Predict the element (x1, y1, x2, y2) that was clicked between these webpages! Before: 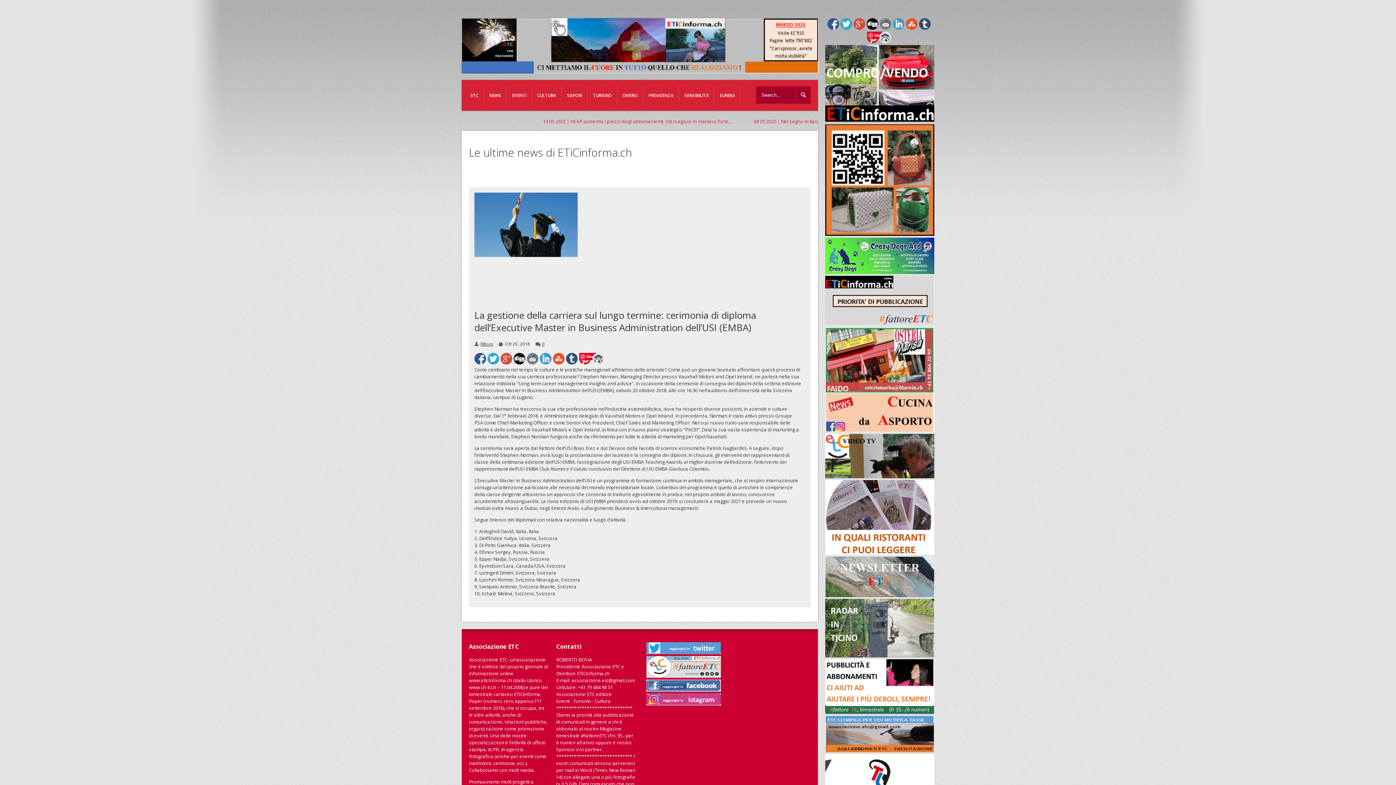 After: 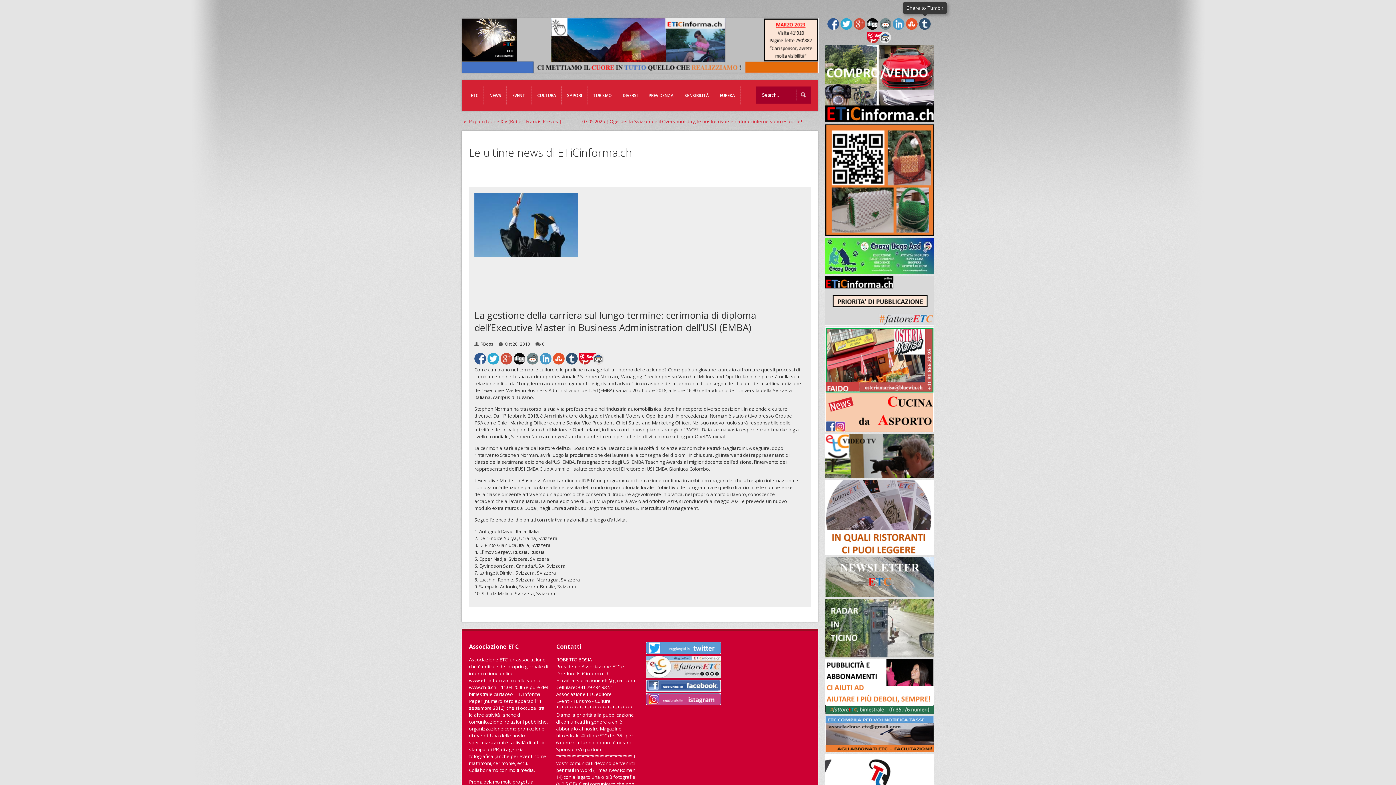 Action: bbox: (919, 18, 930, 29)